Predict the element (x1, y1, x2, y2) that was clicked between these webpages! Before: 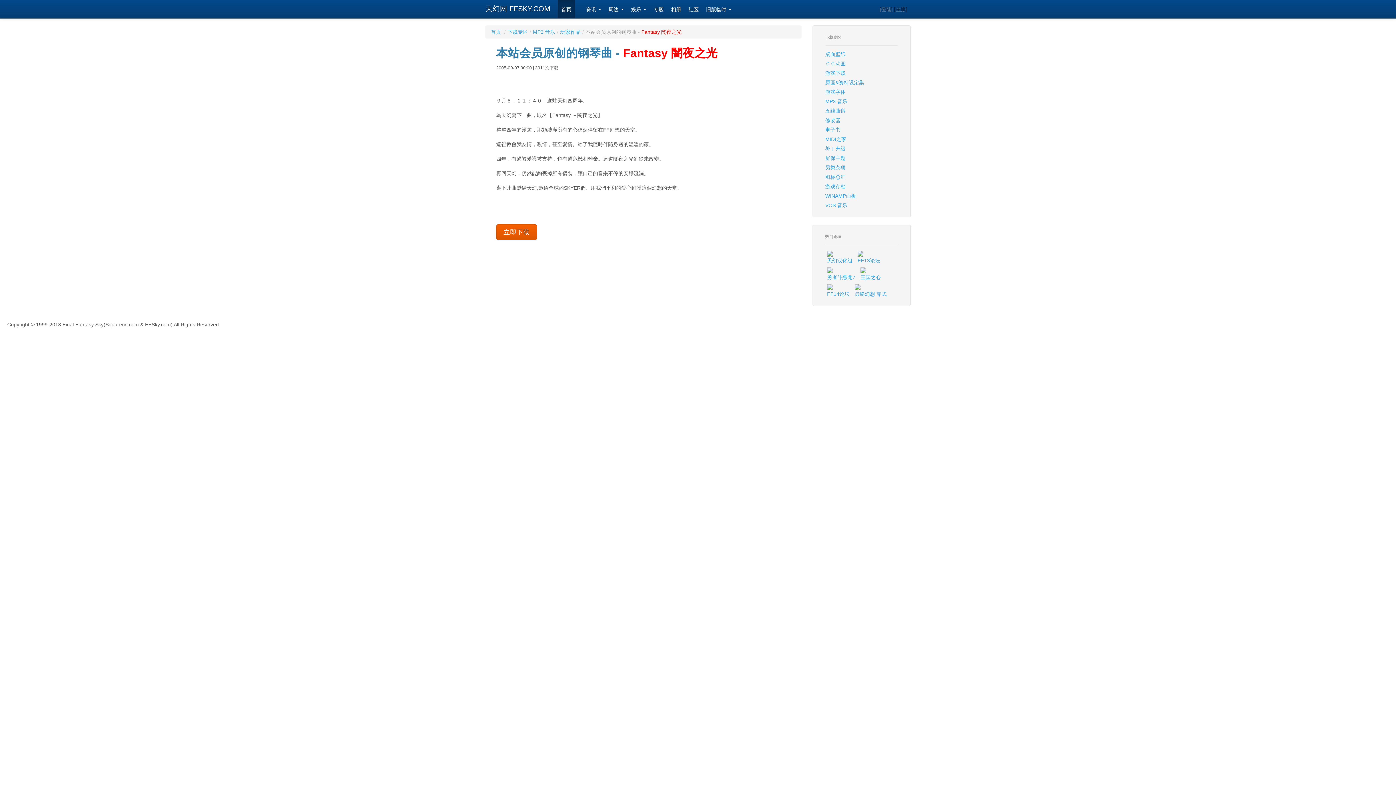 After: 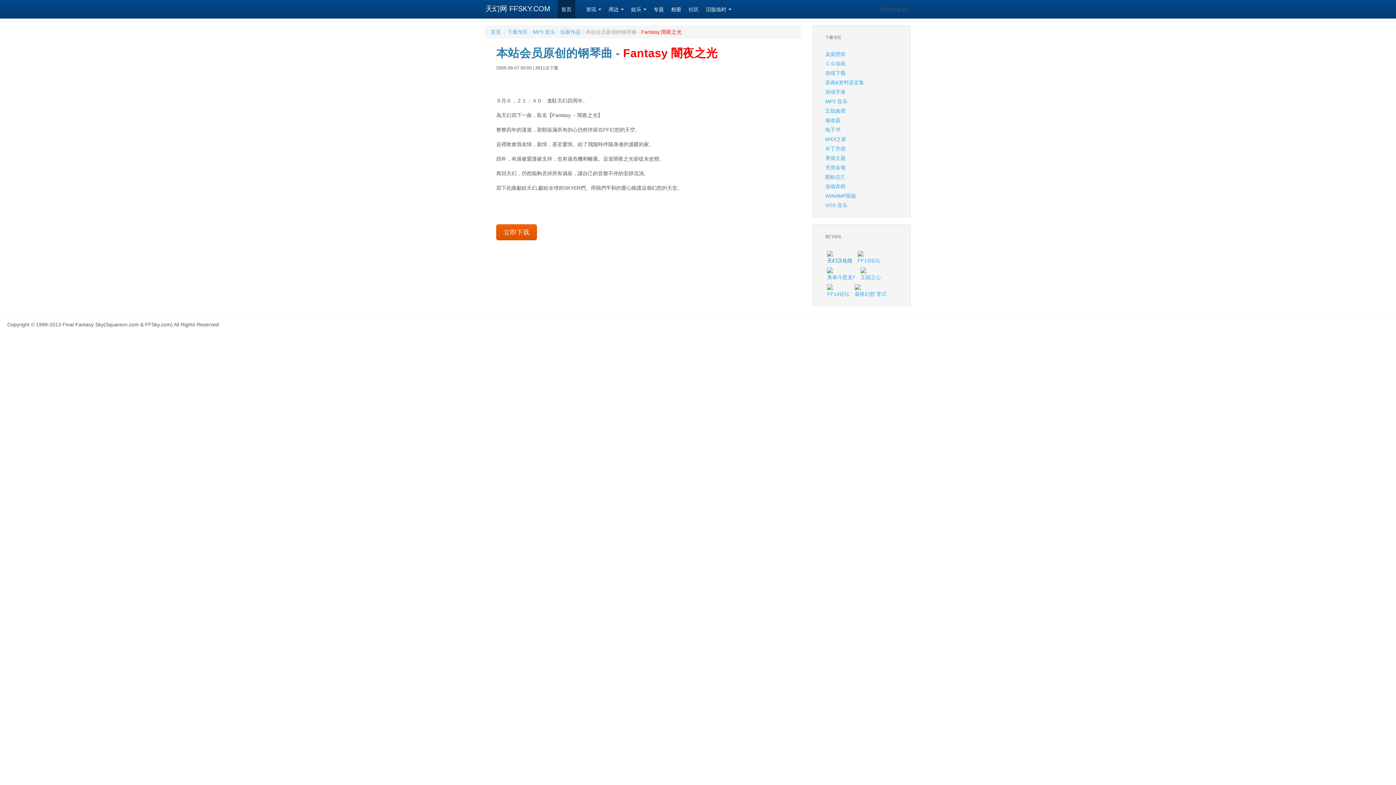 Action: label: 
天幻汉化组 bbox: (821, 248, 858, 265)